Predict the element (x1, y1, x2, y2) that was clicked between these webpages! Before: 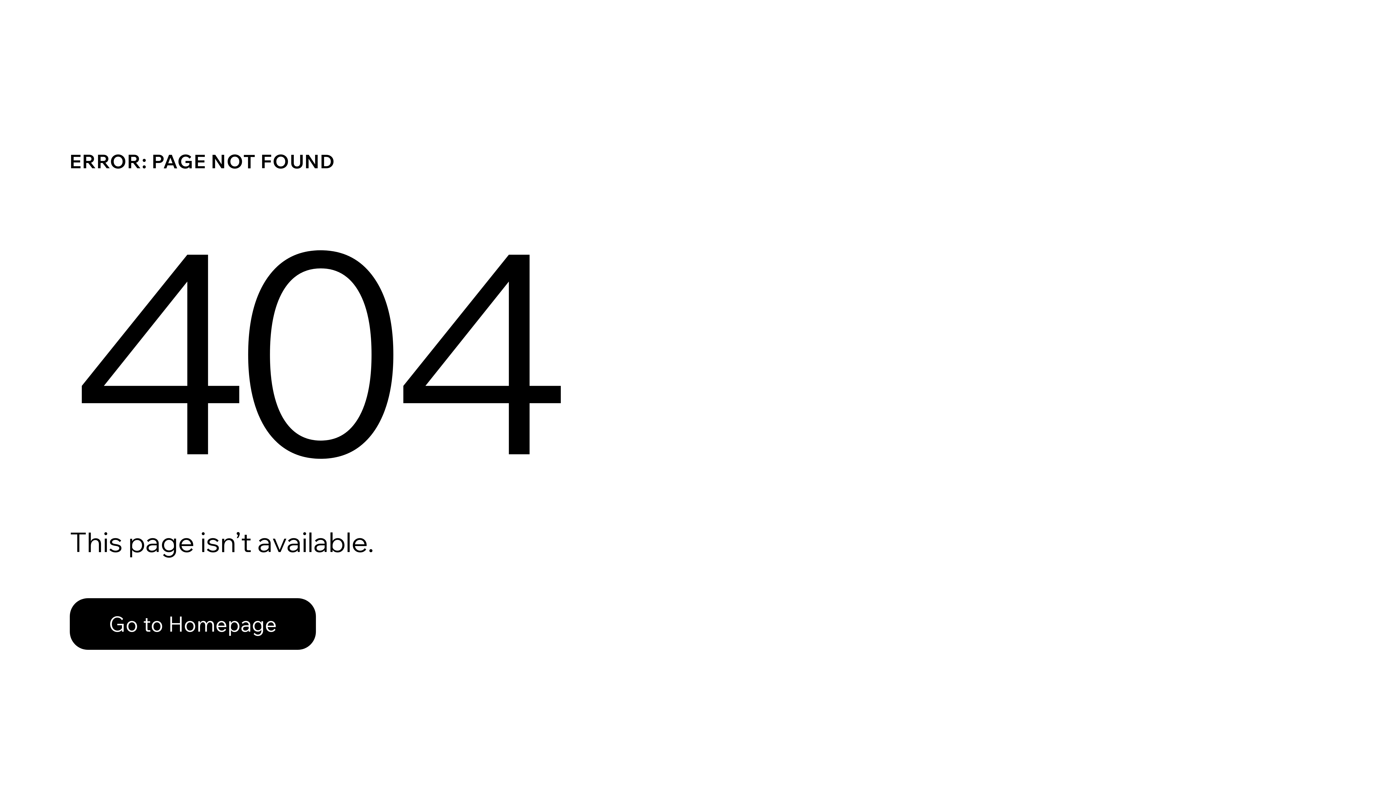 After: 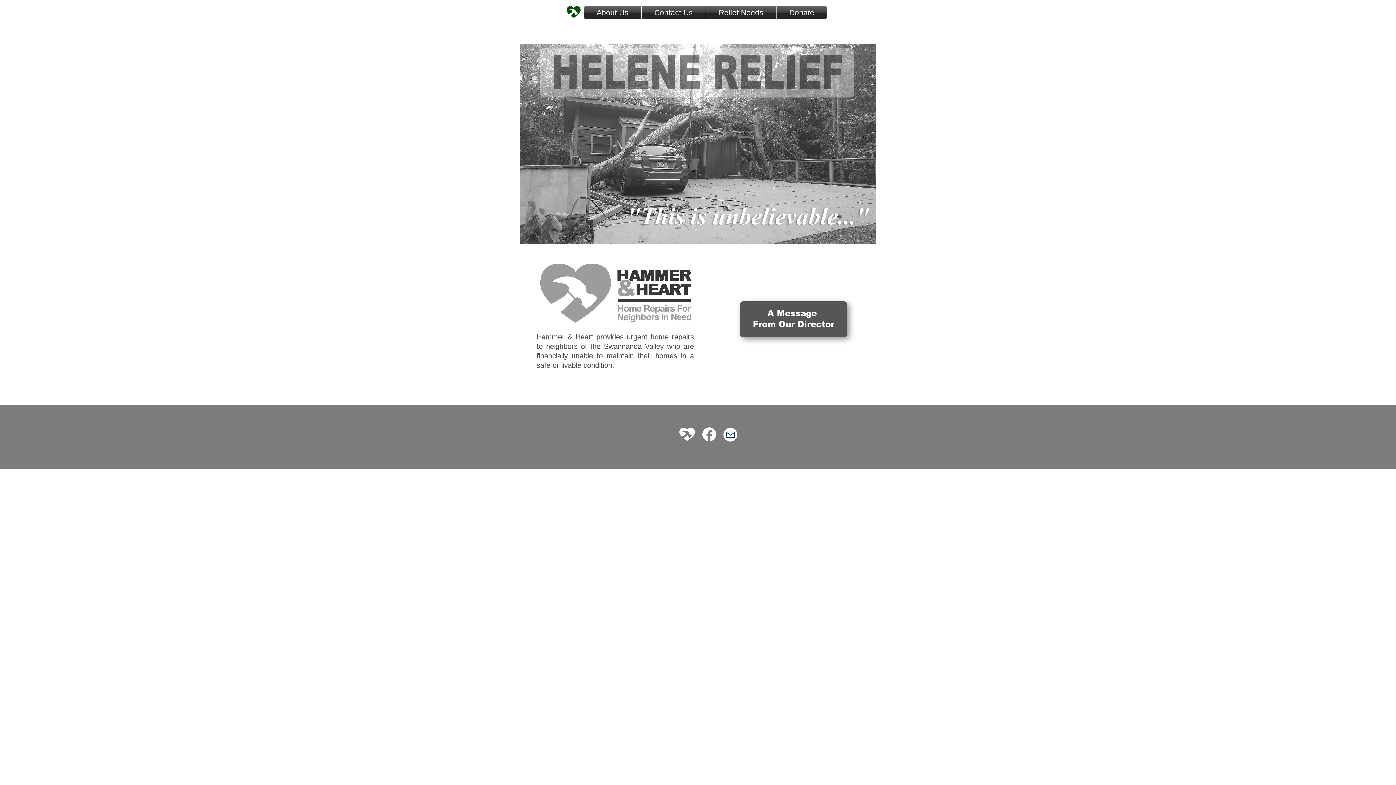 Action: label: Go to Homepage bbox: (69, 598, 316, 650)